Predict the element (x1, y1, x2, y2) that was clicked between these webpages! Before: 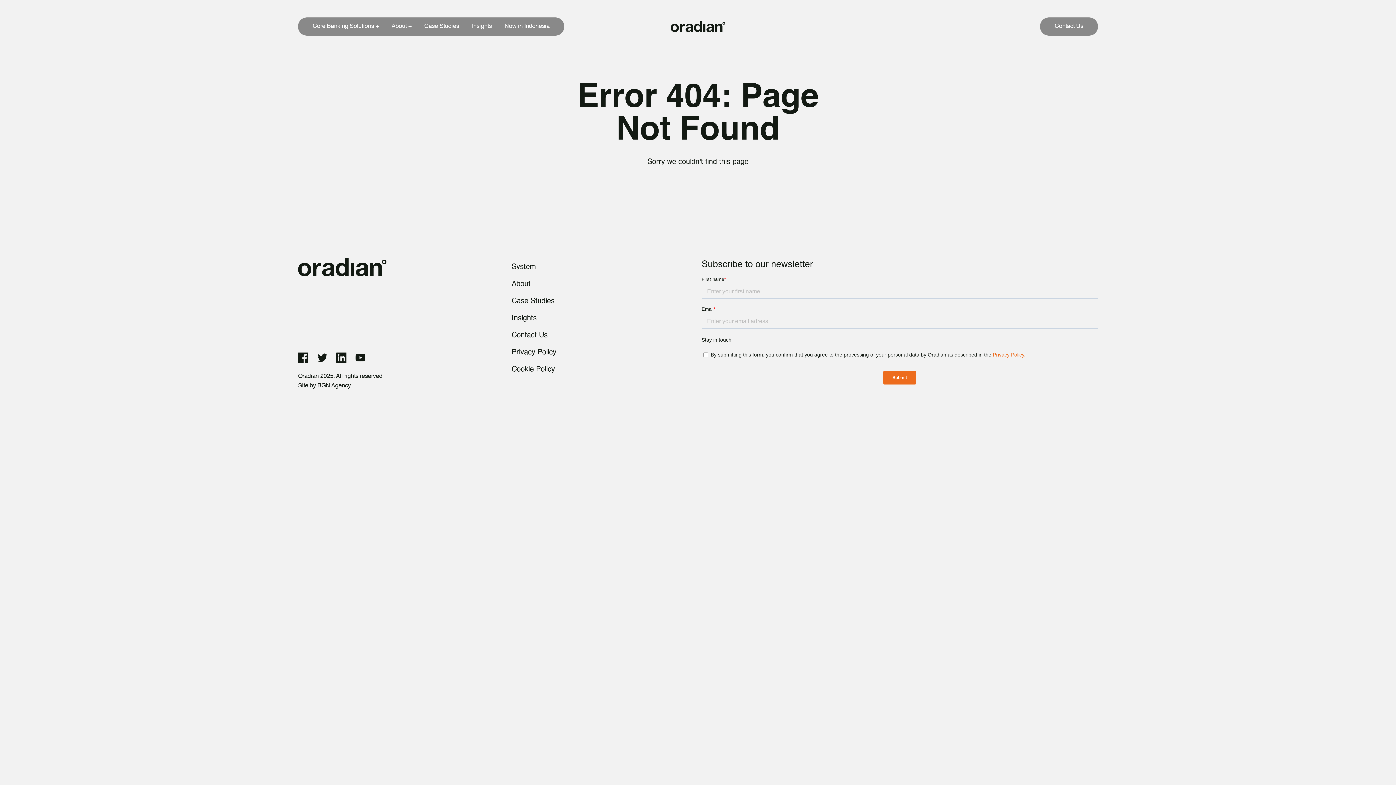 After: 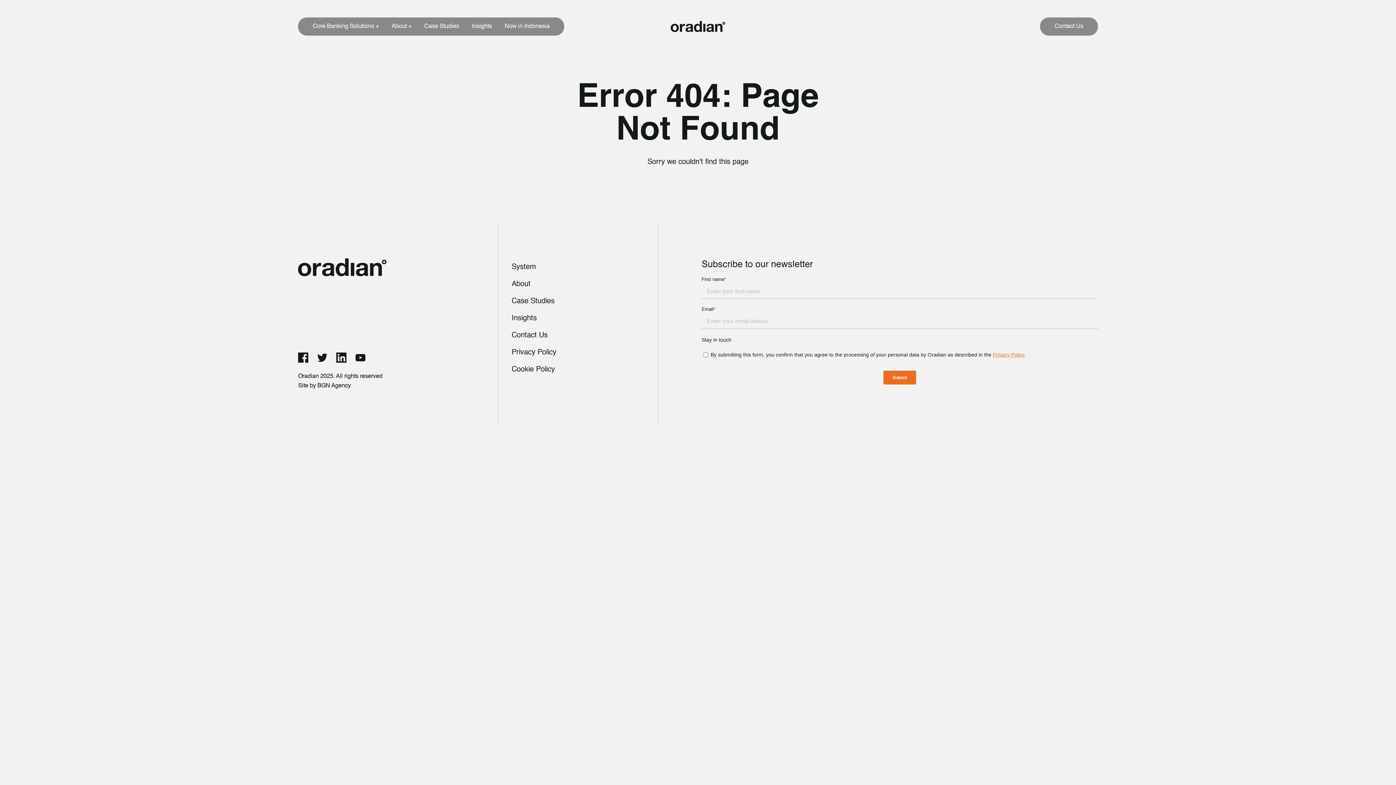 Action: bbox: (336, 352, 346, 362)